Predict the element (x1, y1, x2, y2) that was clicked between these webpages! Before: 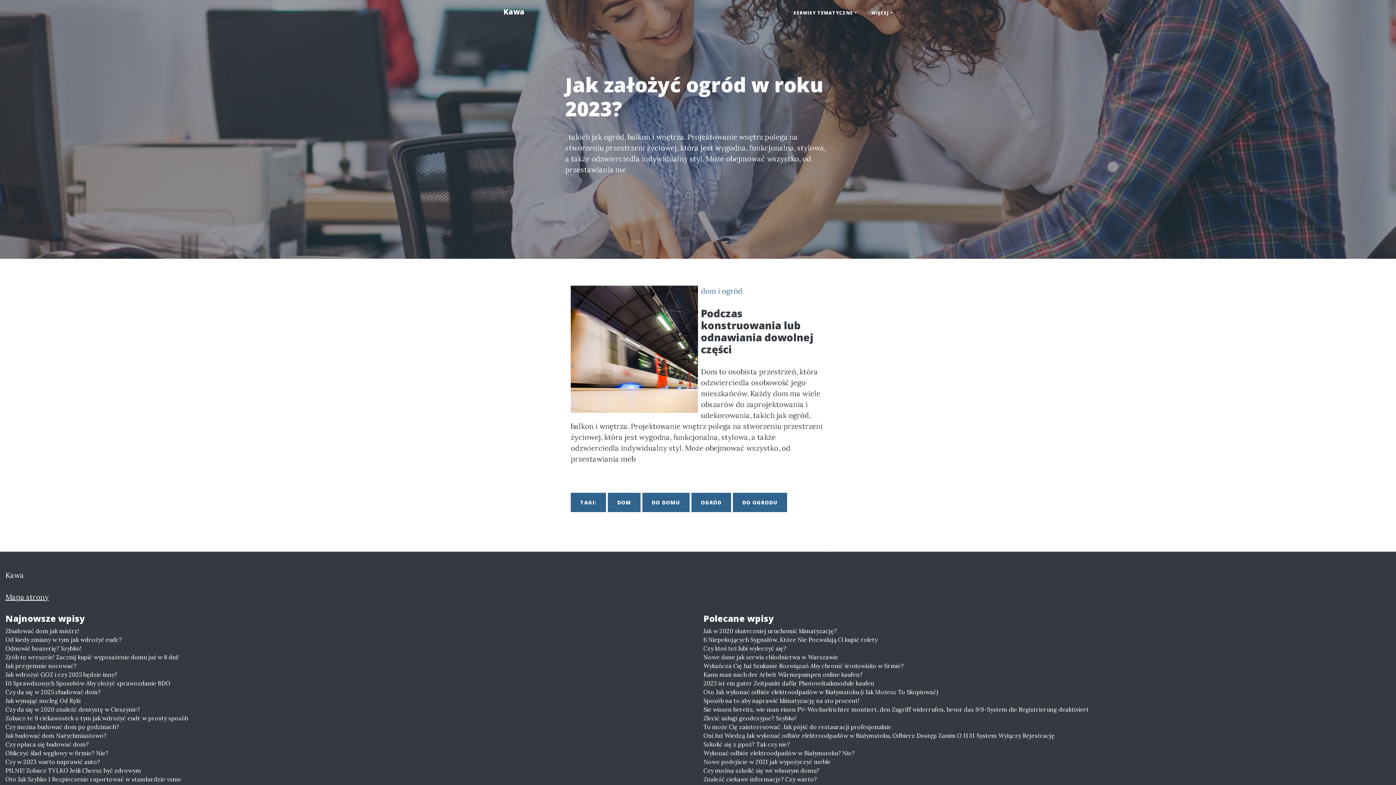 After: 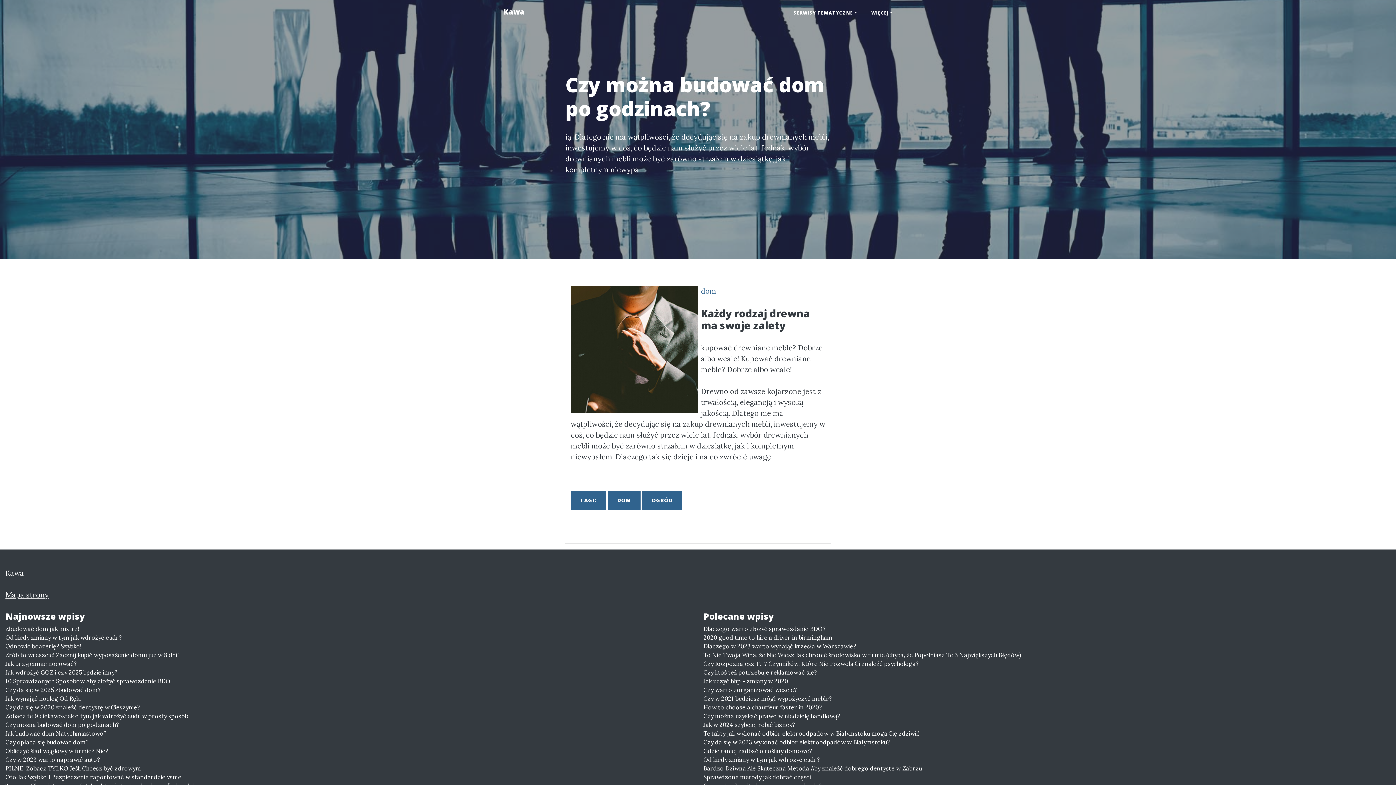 Action: label: Czy można budować dom po godzinach? bbox: (5, 722, 692, 731)